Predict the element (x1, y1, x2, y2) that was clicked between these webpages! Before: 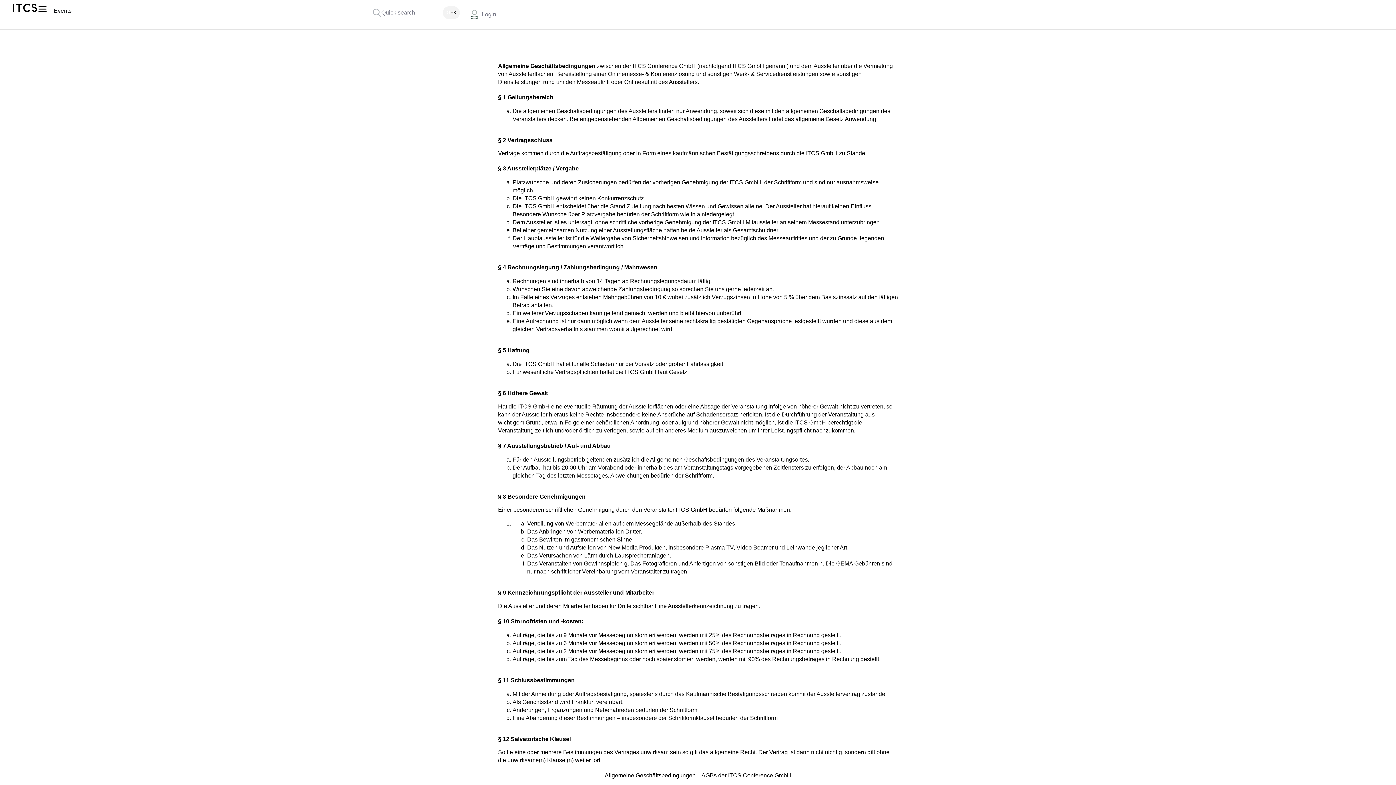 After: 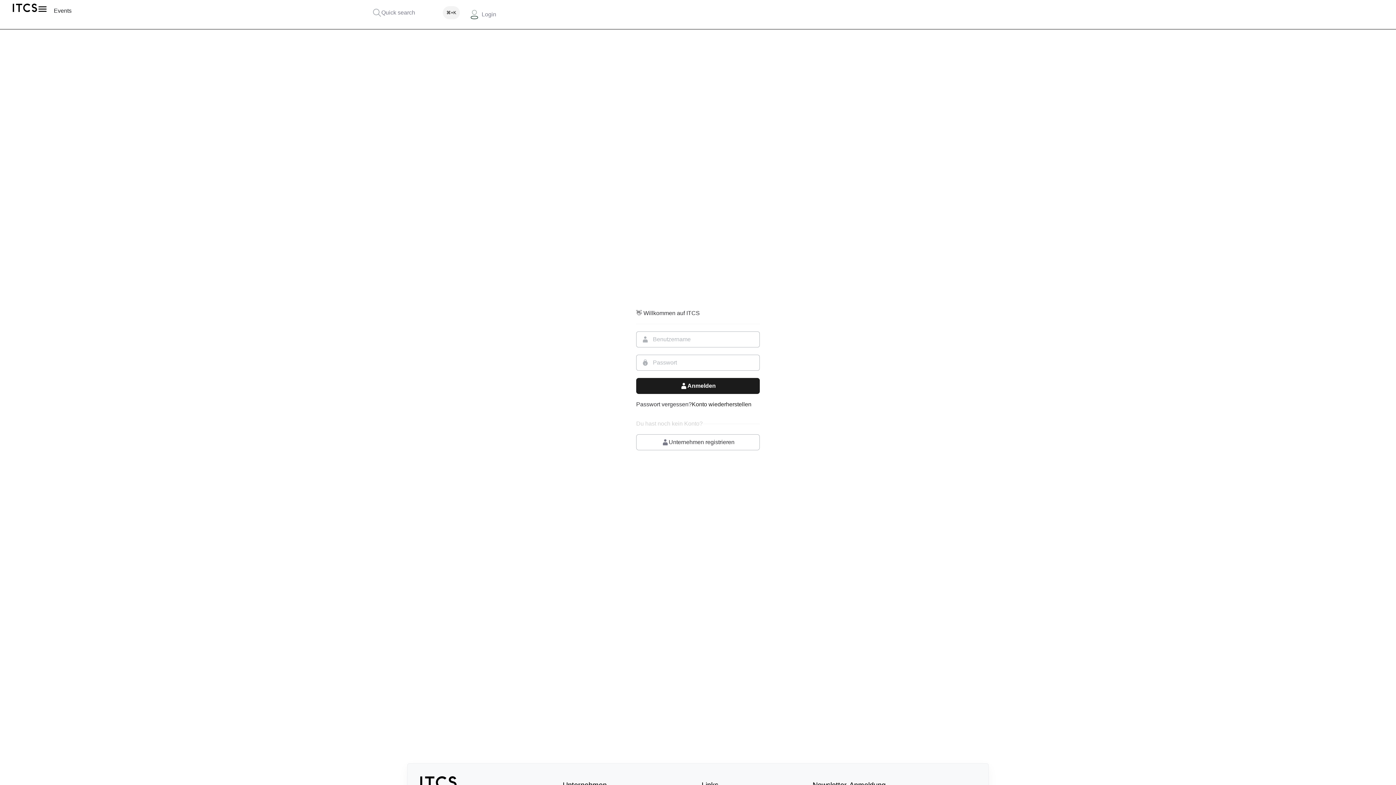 Action: label: Login bbox: (463, 3, 499, 25)